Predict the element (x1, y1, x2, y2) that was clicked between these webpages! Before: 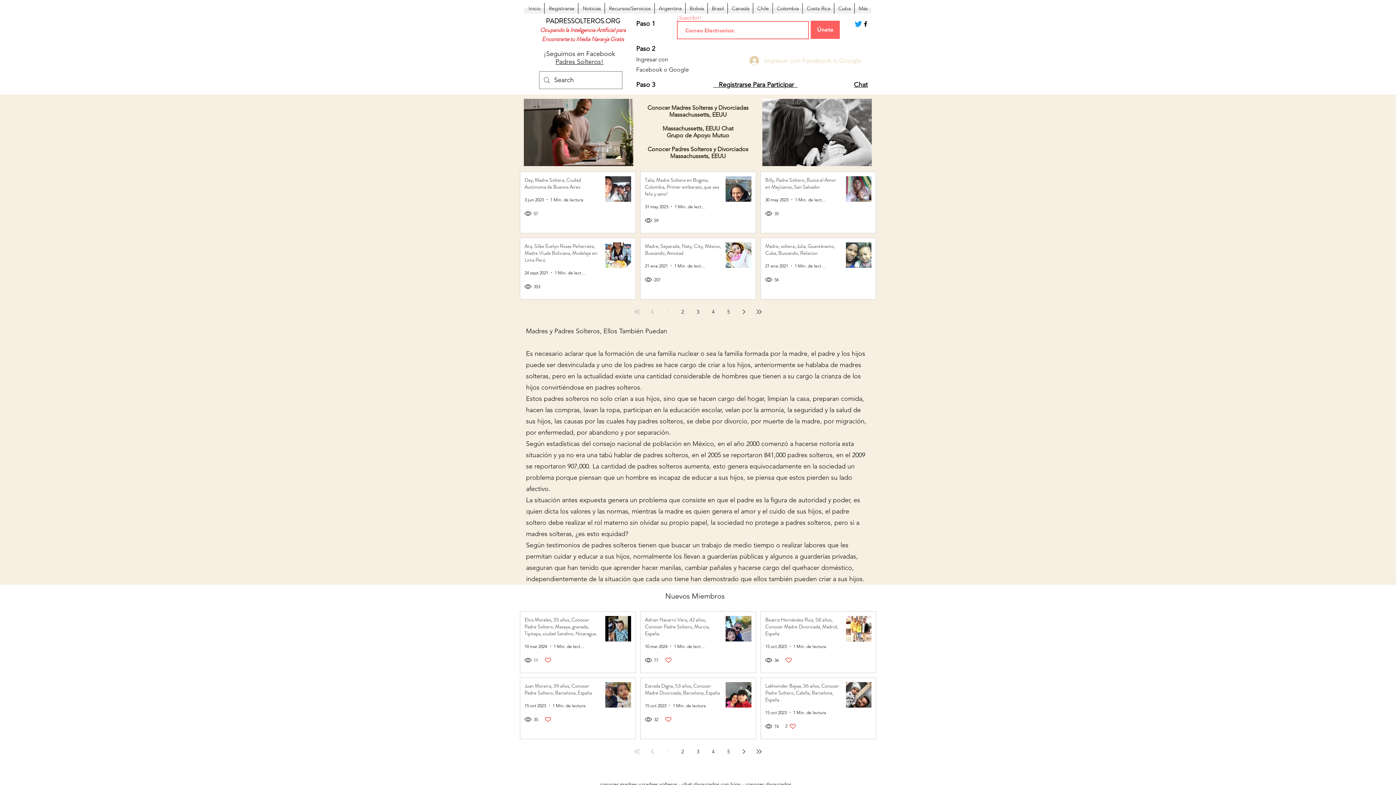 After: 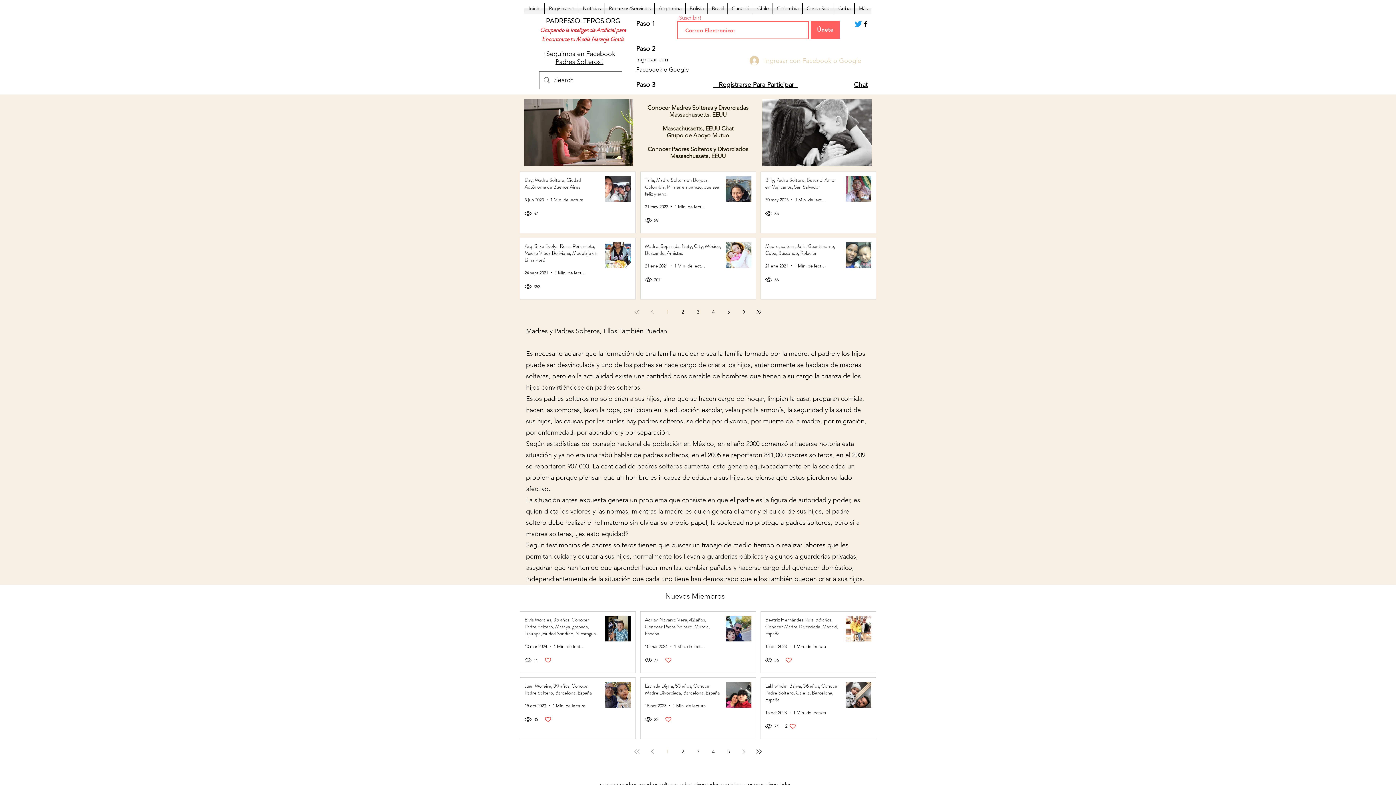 Action: bbox: (555, 57, 603, 65) label: Padres Solteros!